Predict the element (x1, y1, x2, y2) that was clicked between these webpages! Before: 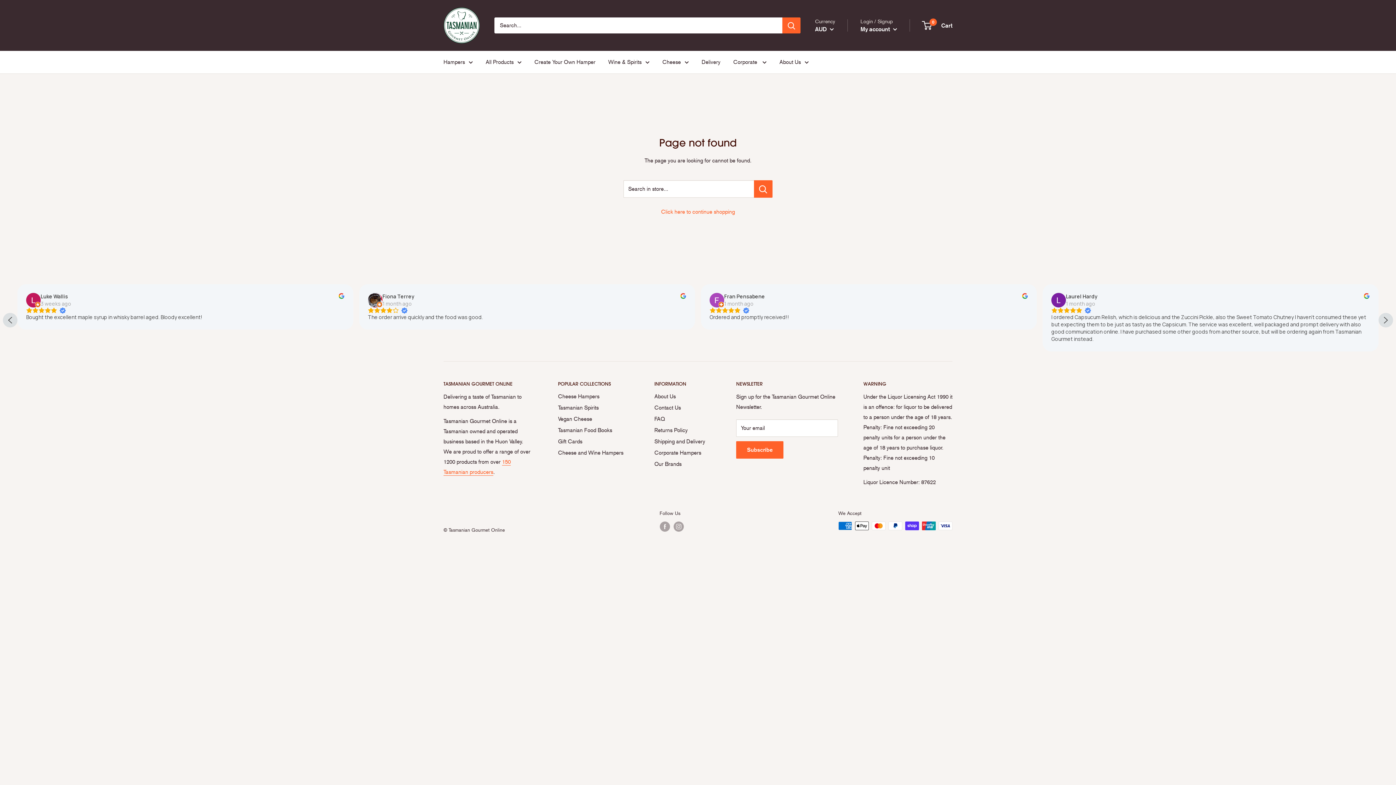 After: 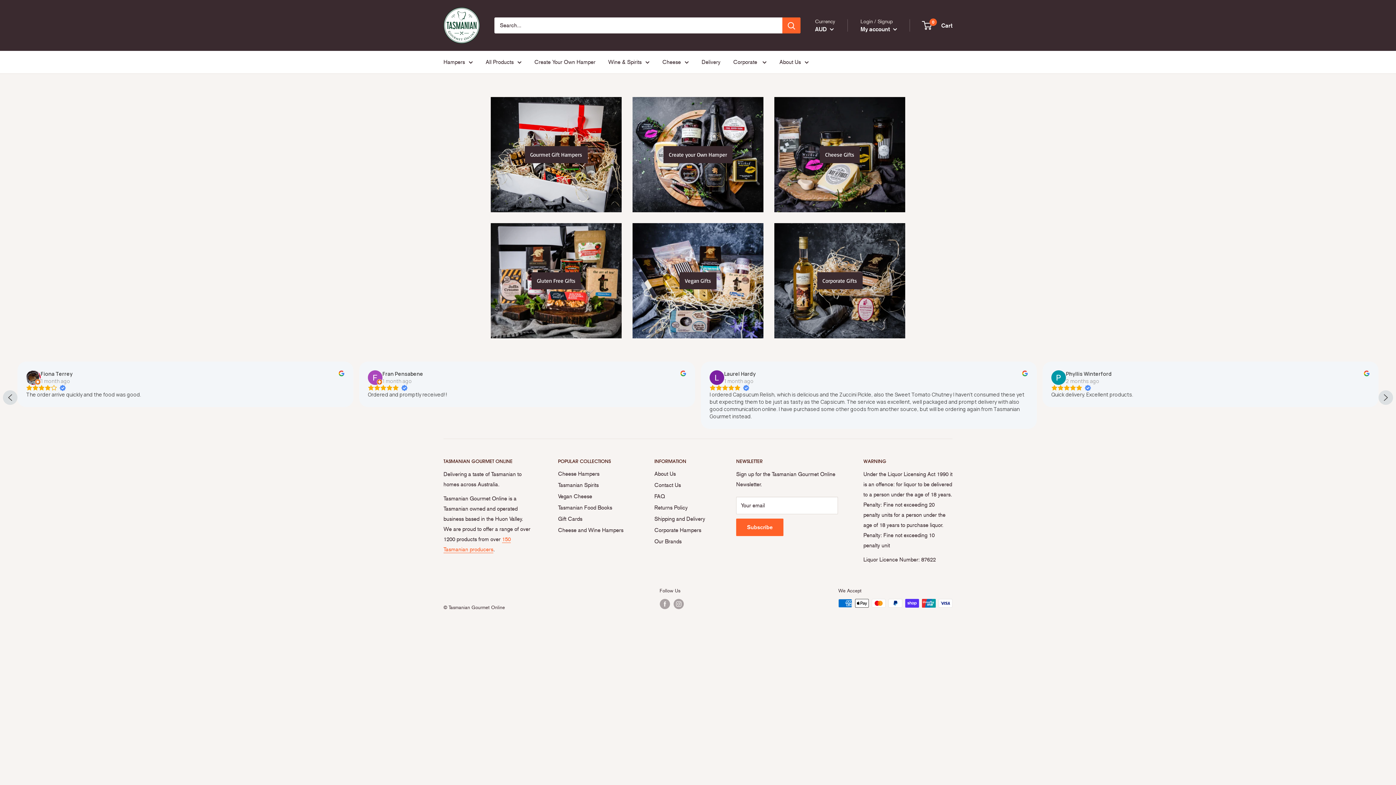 Action: bbox: (443, 57, 473, 67) label: Hampers